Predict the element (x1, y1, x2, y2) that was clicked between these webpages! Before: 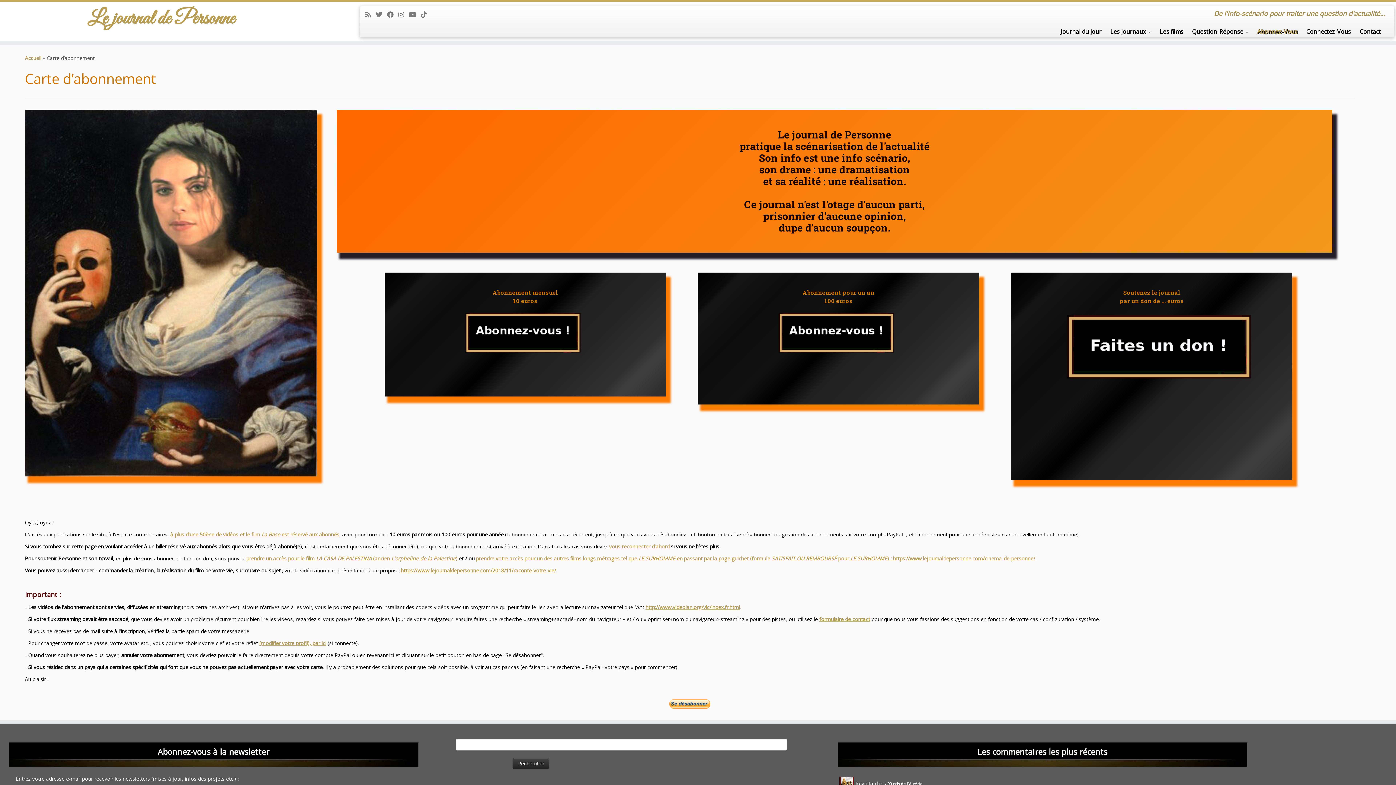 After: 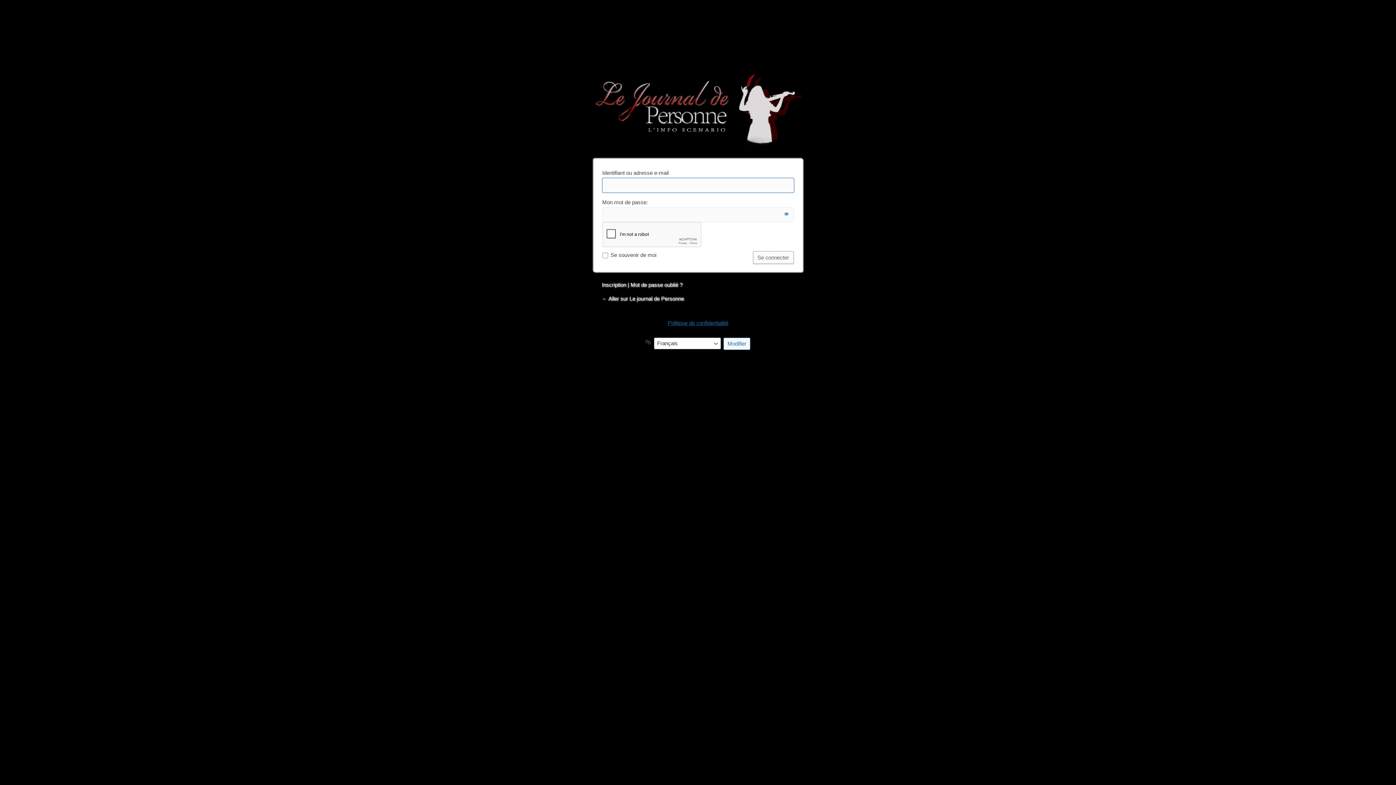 Action: label: vous reconnecter d'abord bbox: (609, 543, 669, 550)